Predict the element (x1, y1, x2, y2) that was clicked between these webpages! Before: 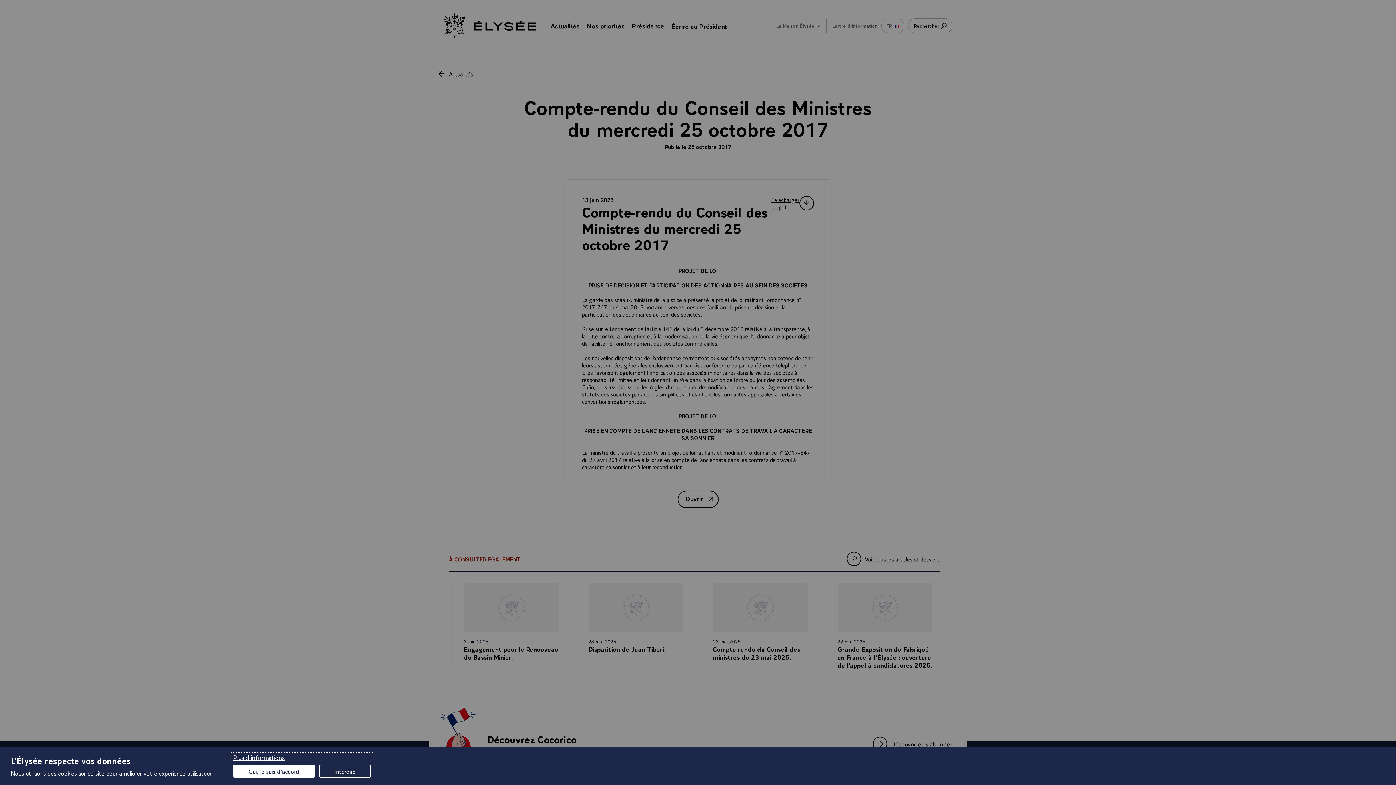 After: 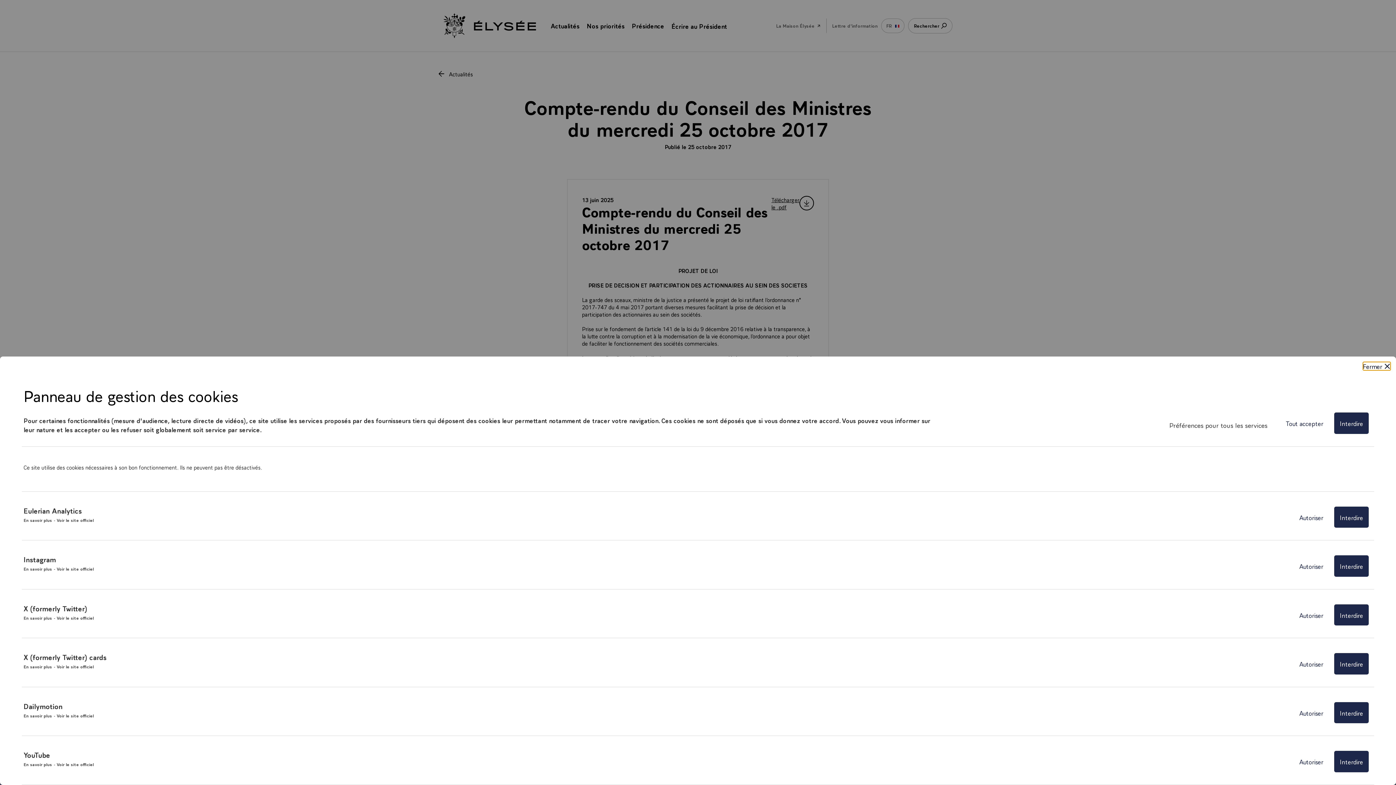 Action: bbox: (231, 753, 373, 762) label: Plus d'informations (fenêtre modale)